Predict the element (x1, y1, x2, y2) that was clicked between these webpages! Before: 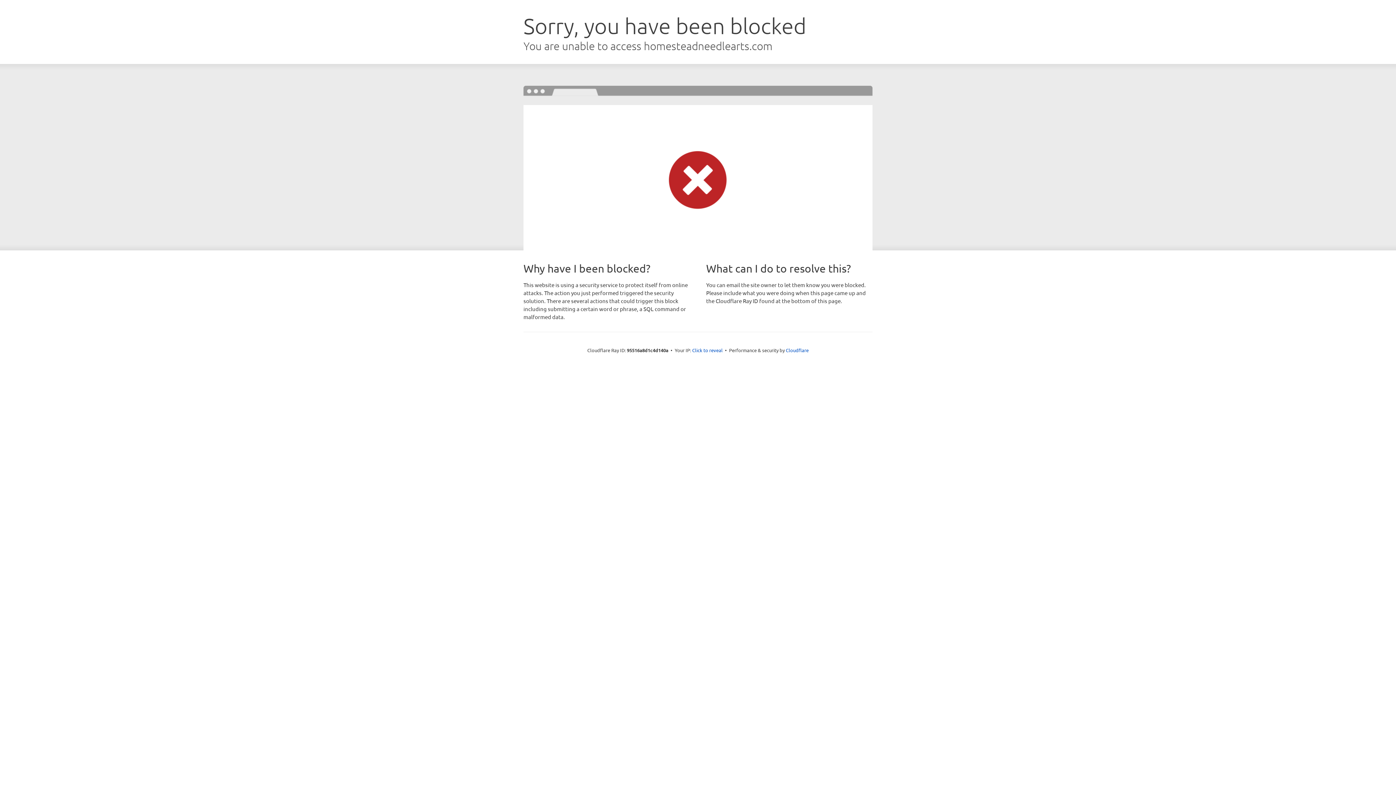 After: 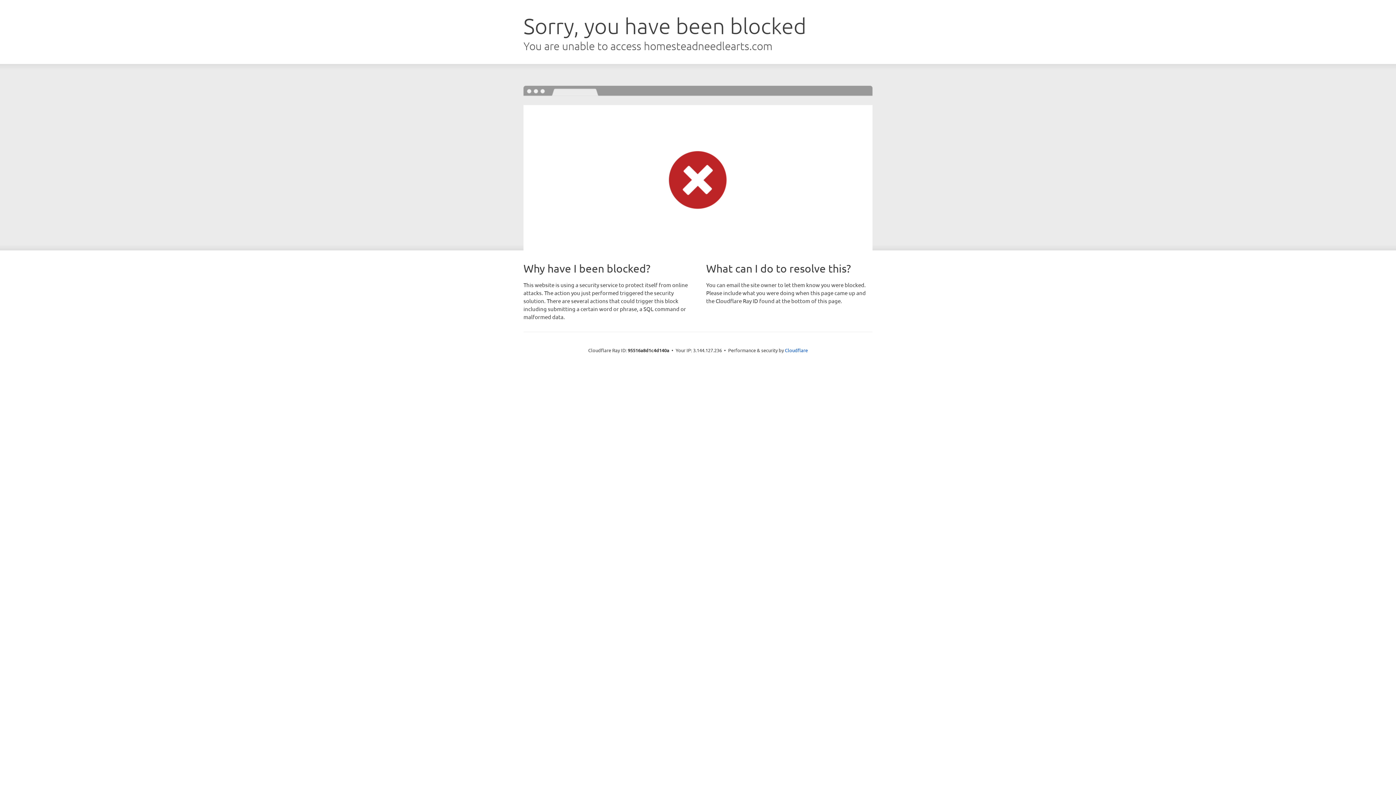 Action: bbox: (692, 346, 722, 353) label: Click to reveal